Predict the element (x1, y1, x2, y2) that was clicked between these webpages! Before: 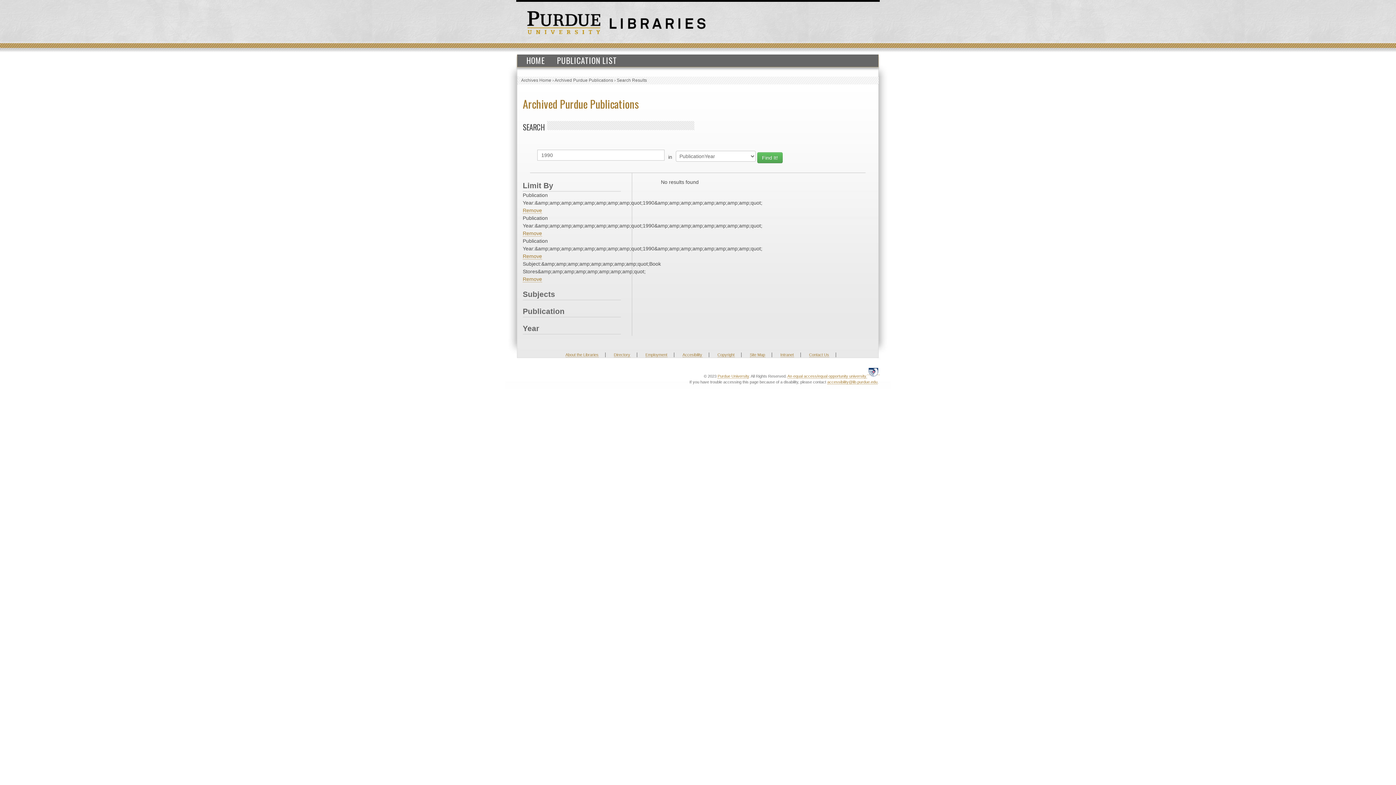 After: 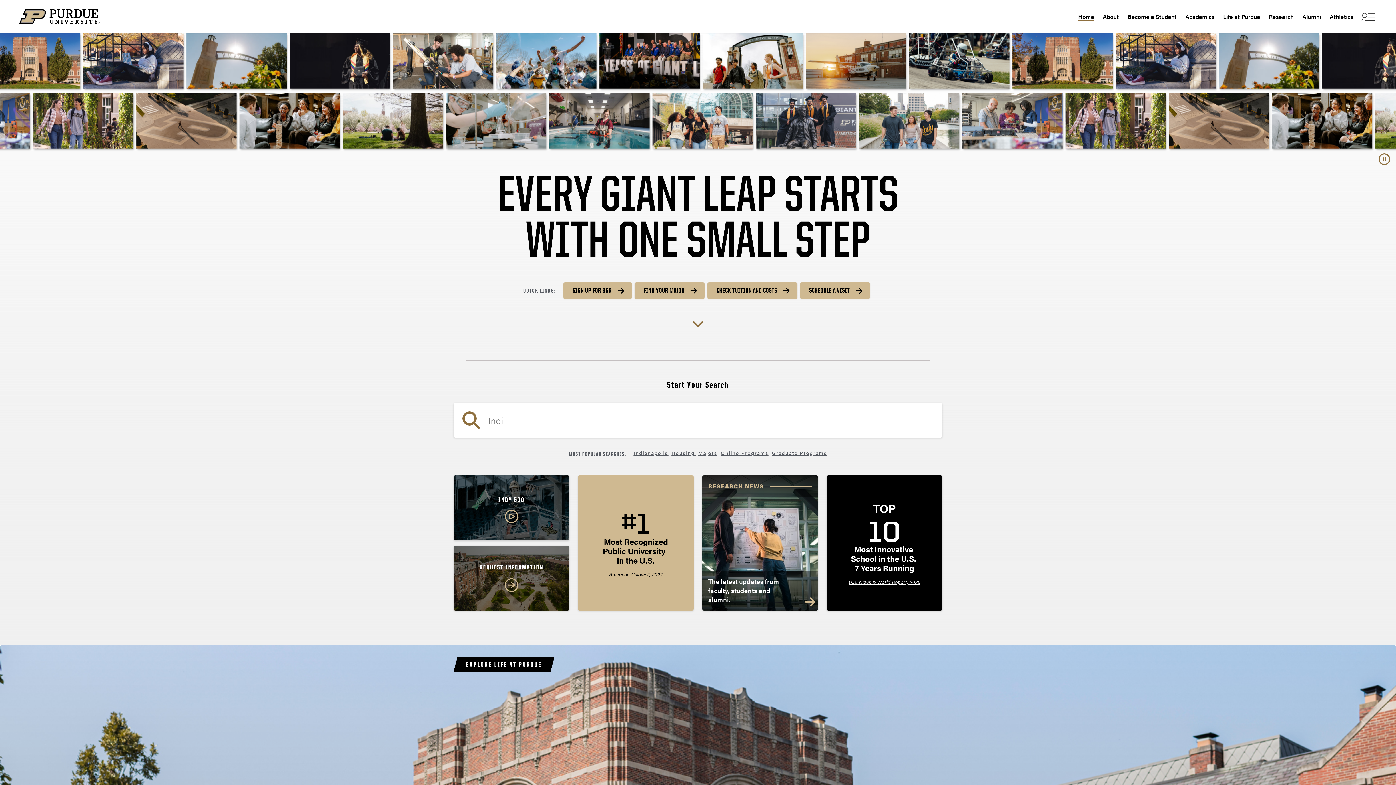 Action: bbox: (527, 19, 600, 24)